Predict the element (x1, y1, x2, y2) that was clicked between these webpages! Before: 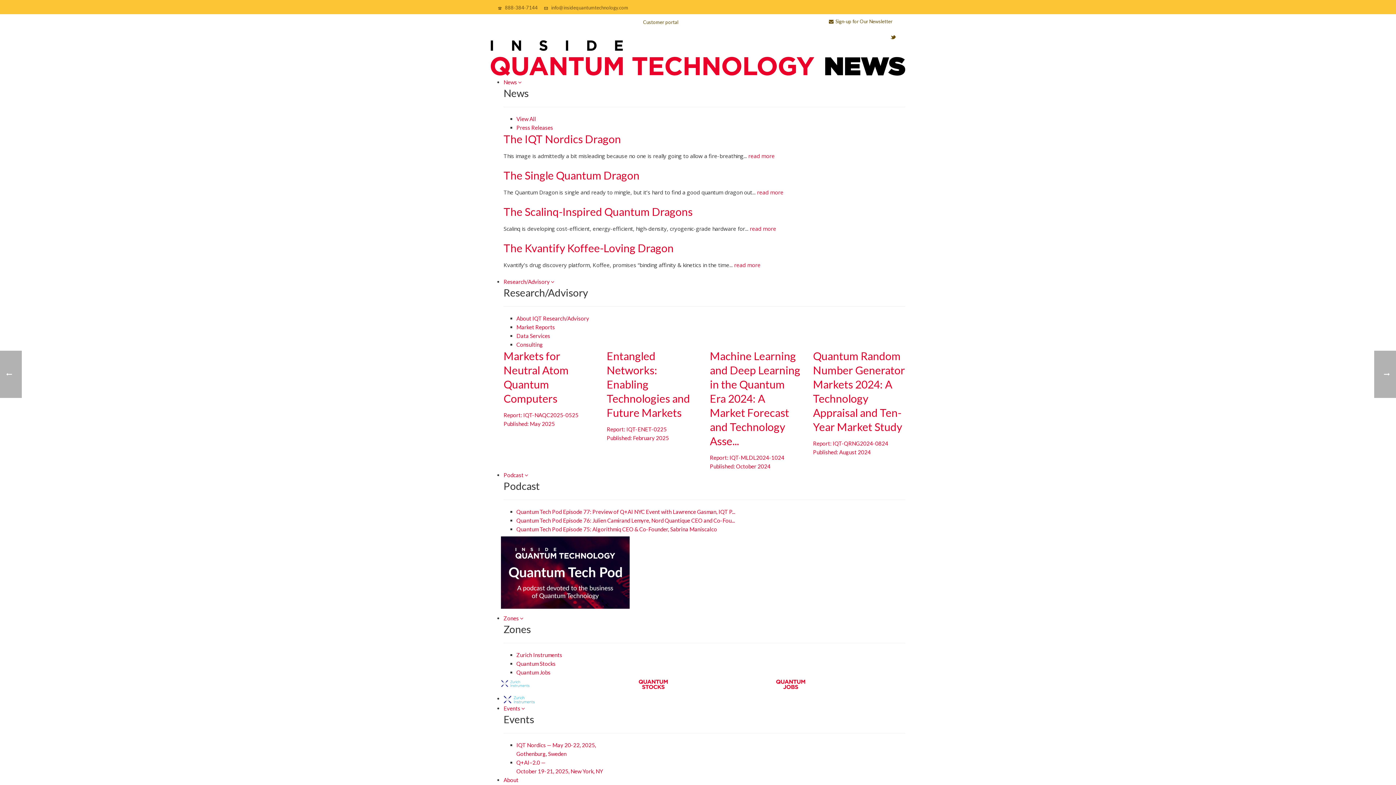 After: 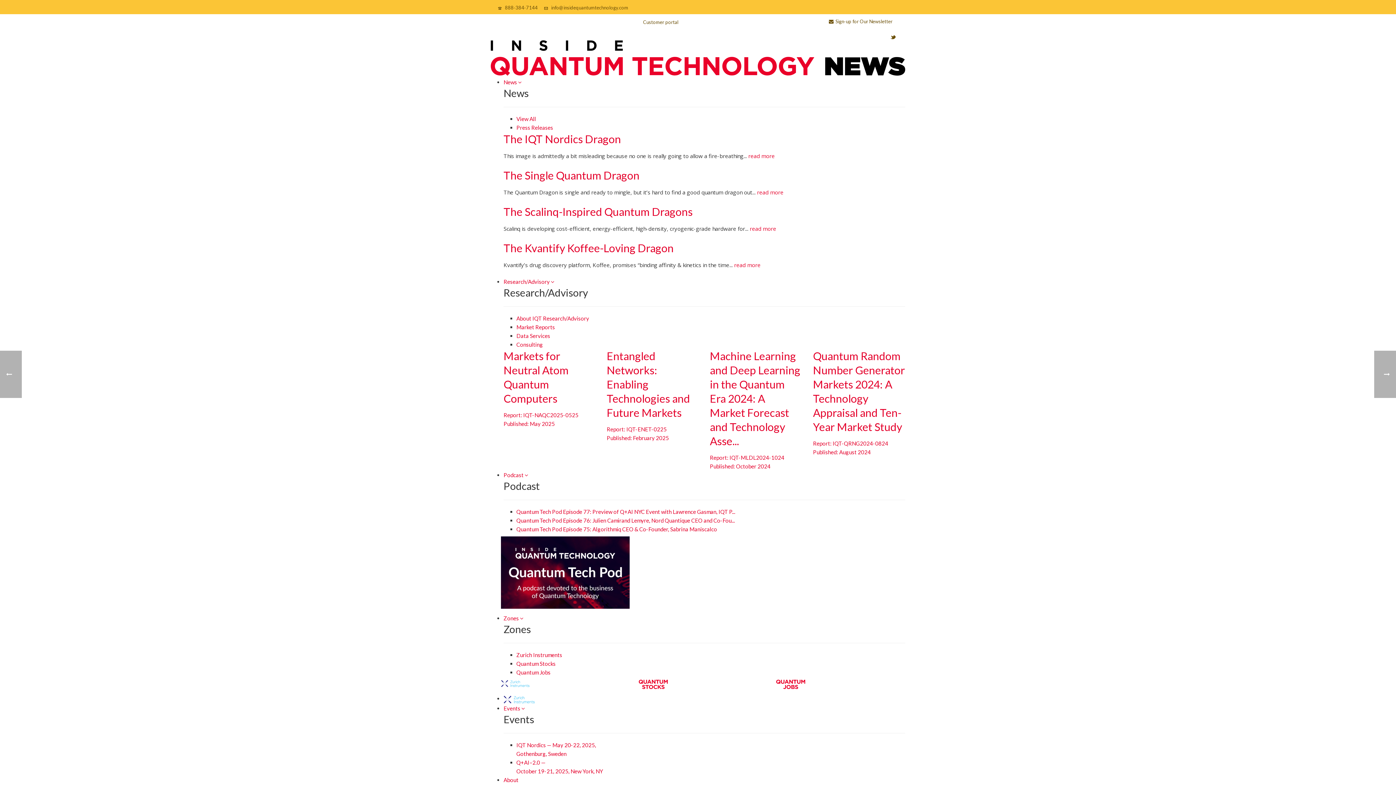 Action: bbox: (890, 29, 896, 44)